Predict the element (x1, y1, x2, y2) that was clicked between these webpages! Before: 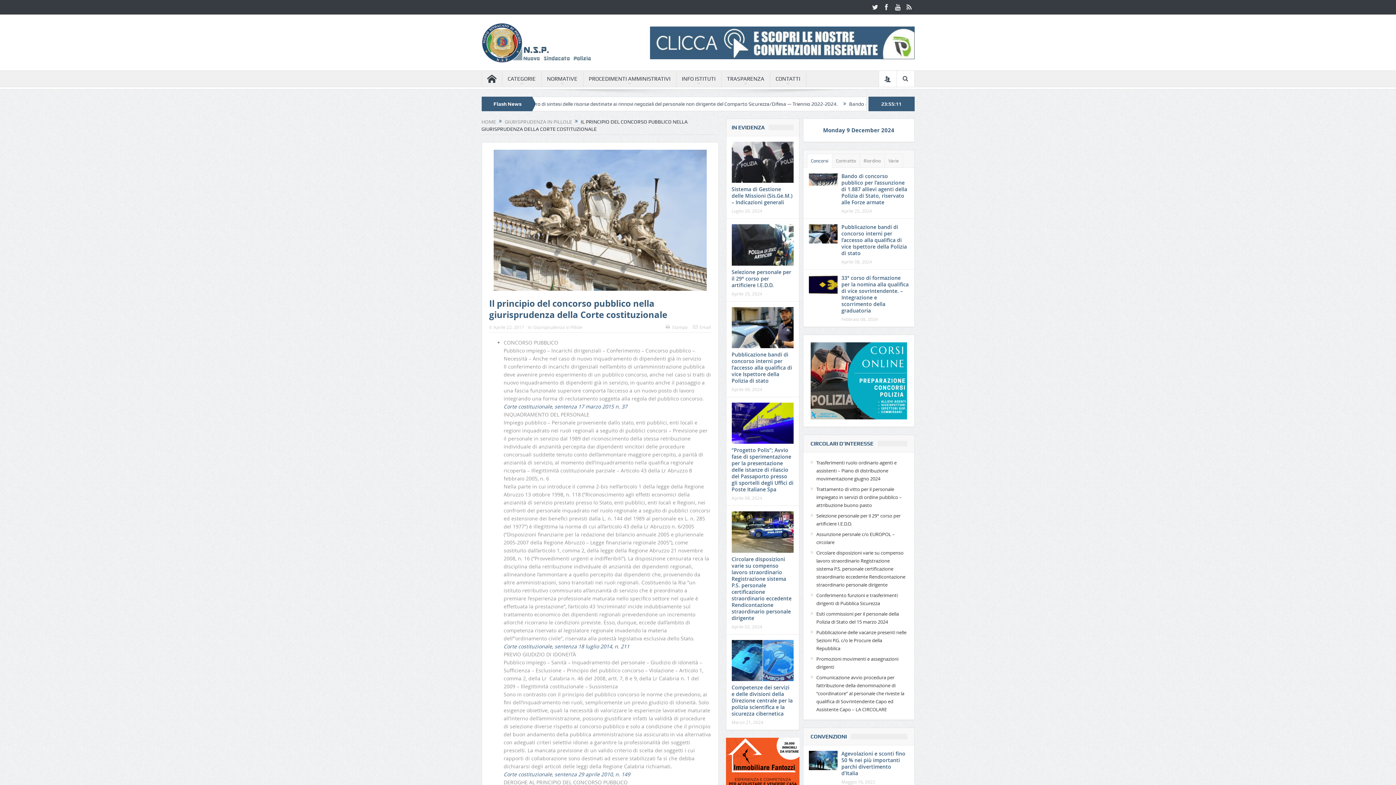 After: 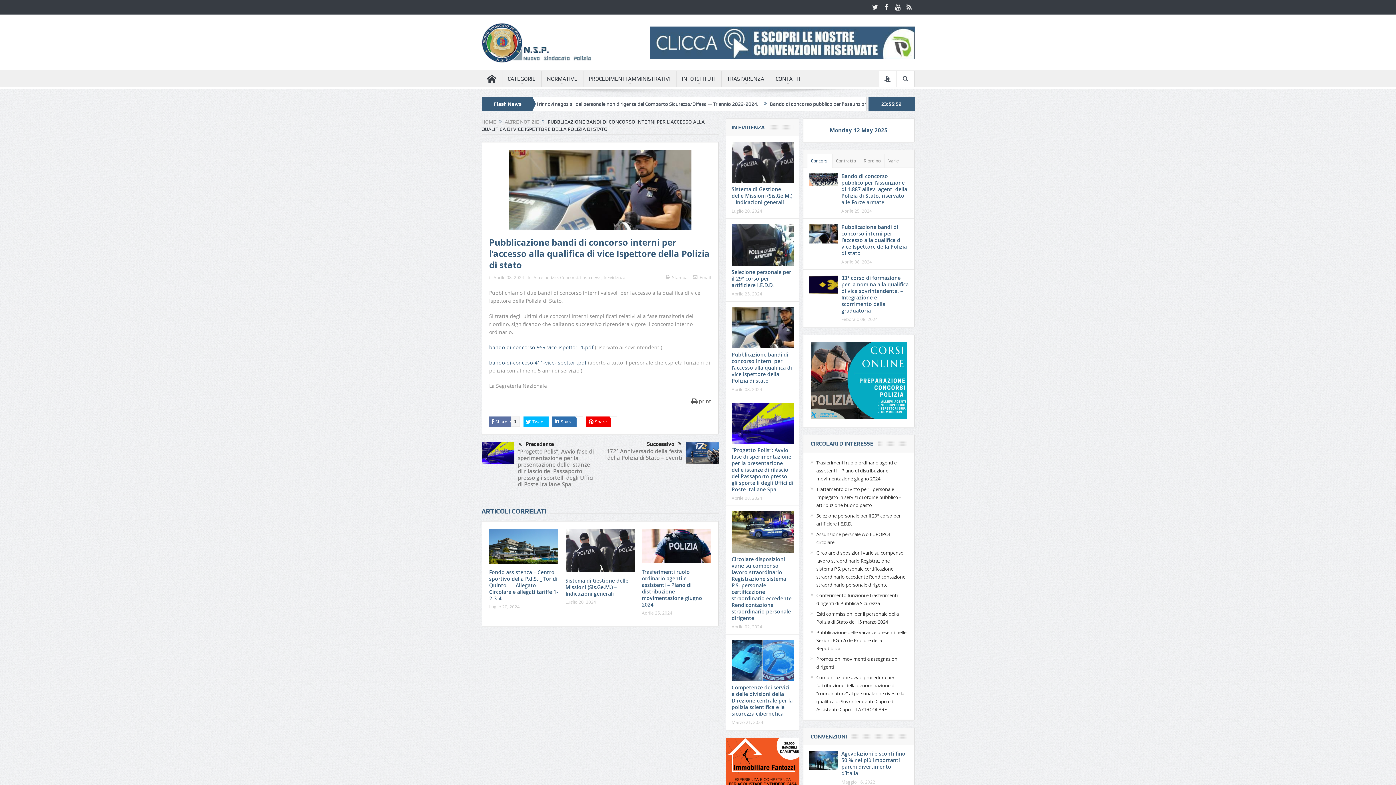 Action: bbox: (731, 323, 793, 330)